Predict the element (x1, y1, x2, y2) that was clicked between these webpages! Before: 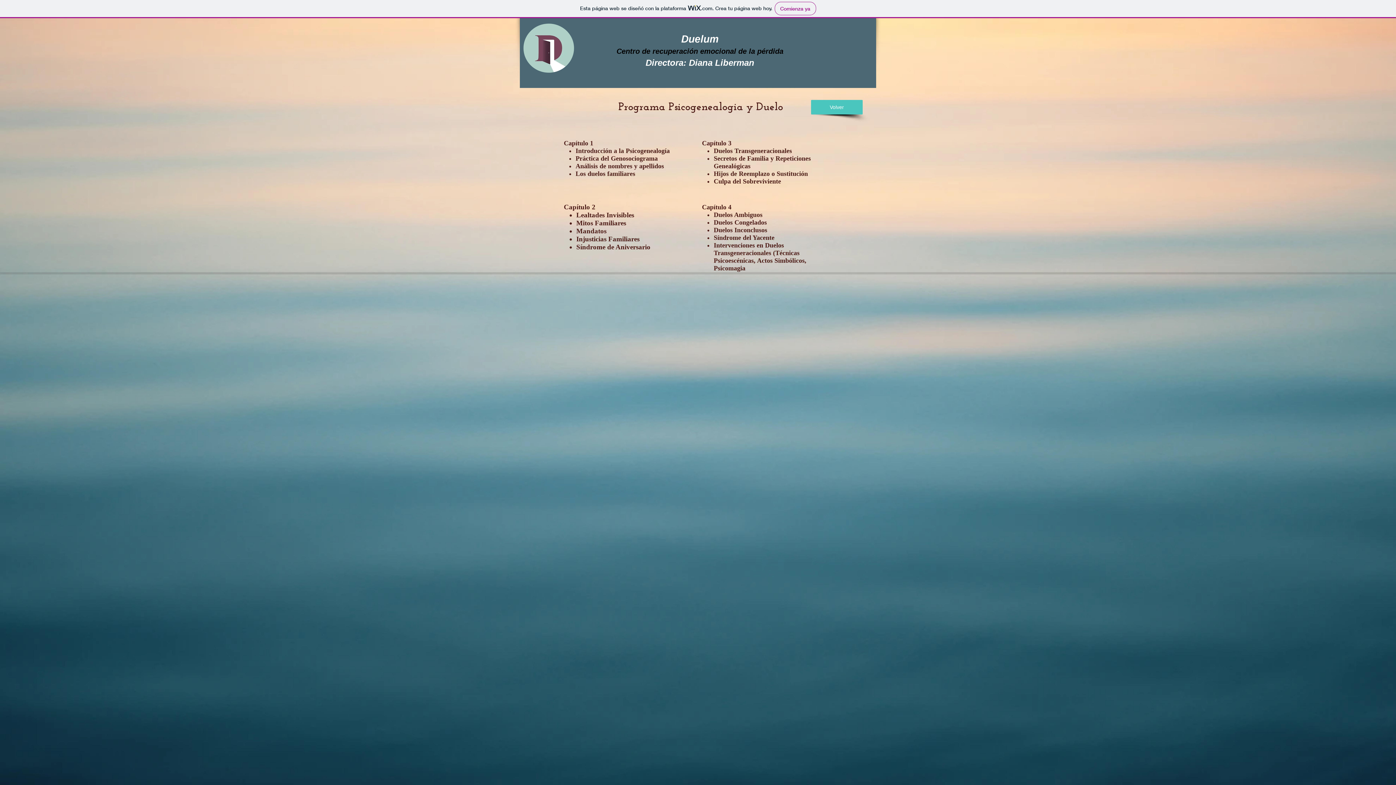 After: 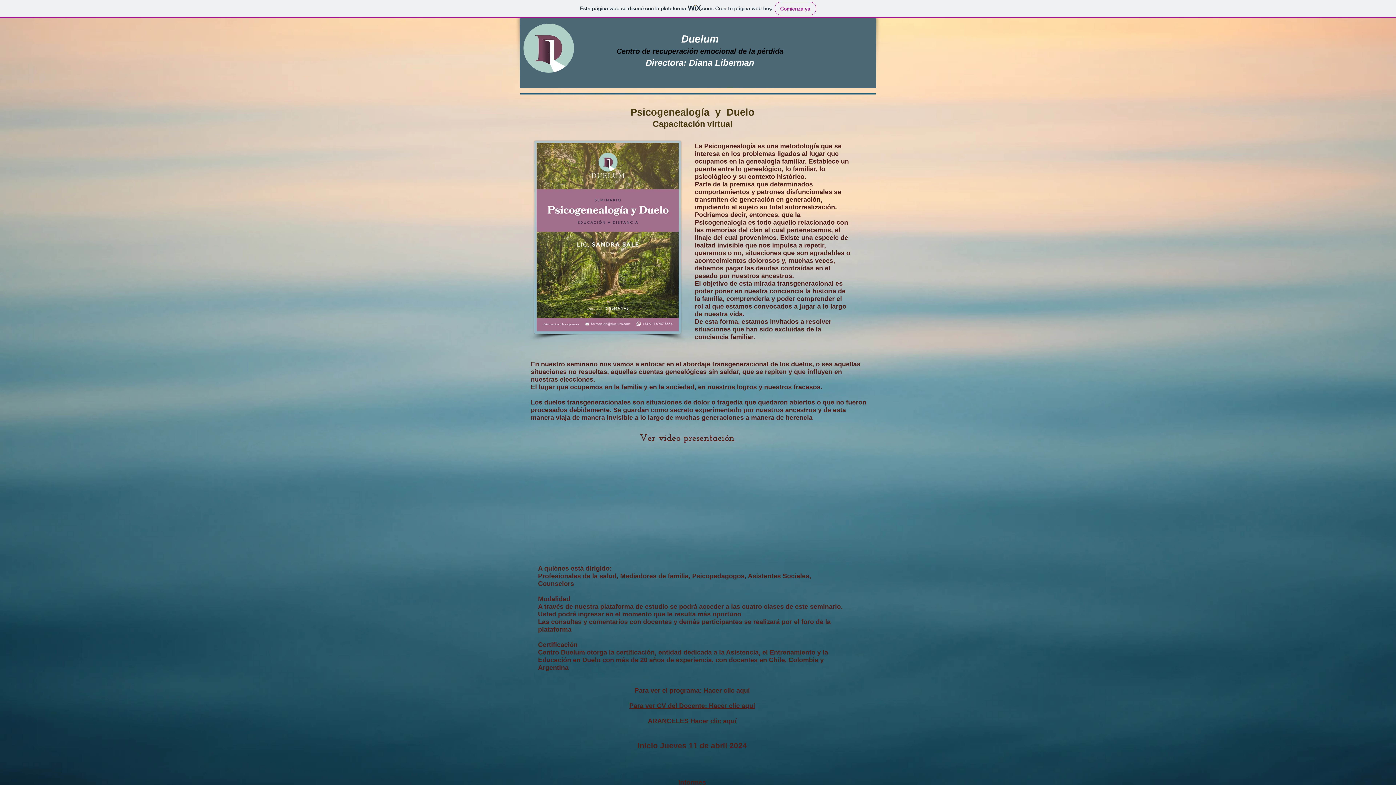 Action: bbox: (811, 100, 862, 114) label: Volver